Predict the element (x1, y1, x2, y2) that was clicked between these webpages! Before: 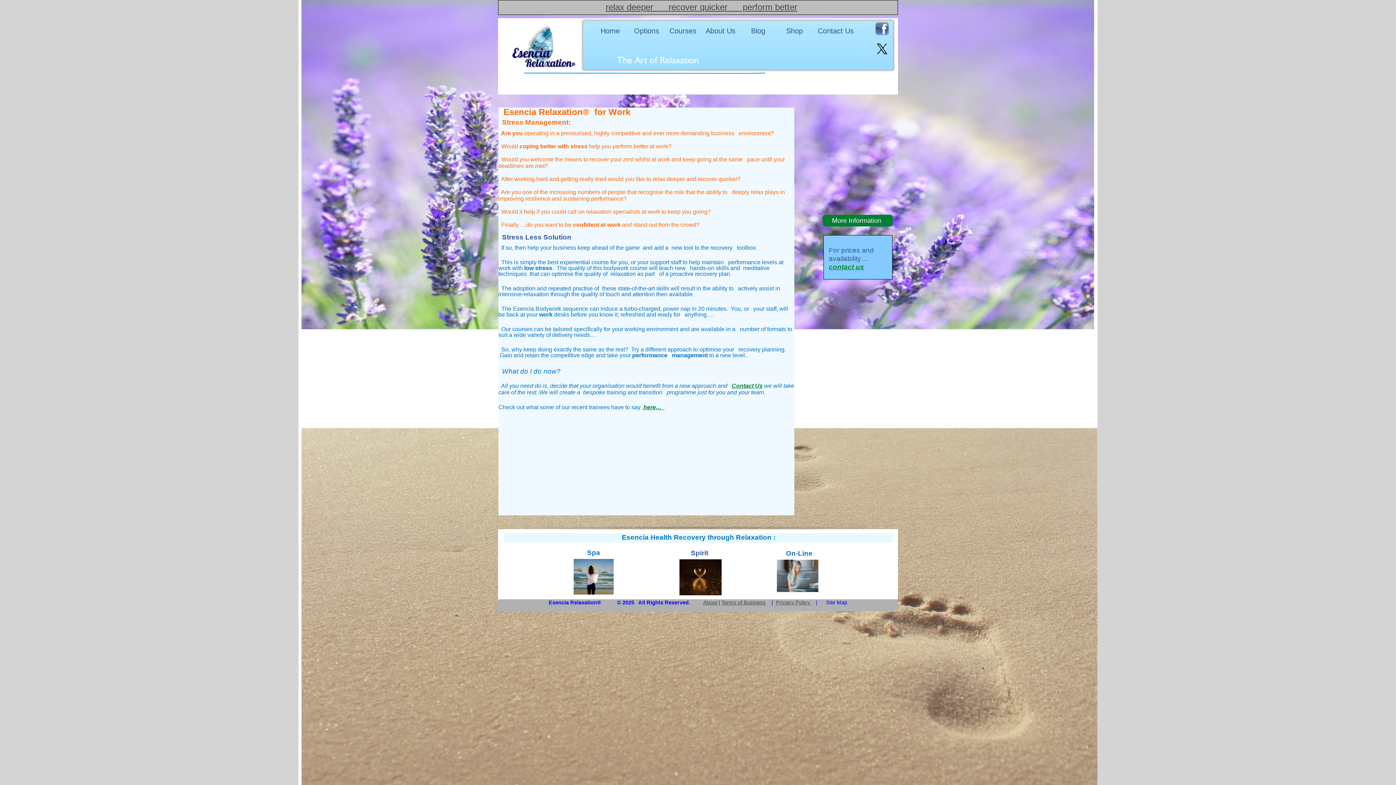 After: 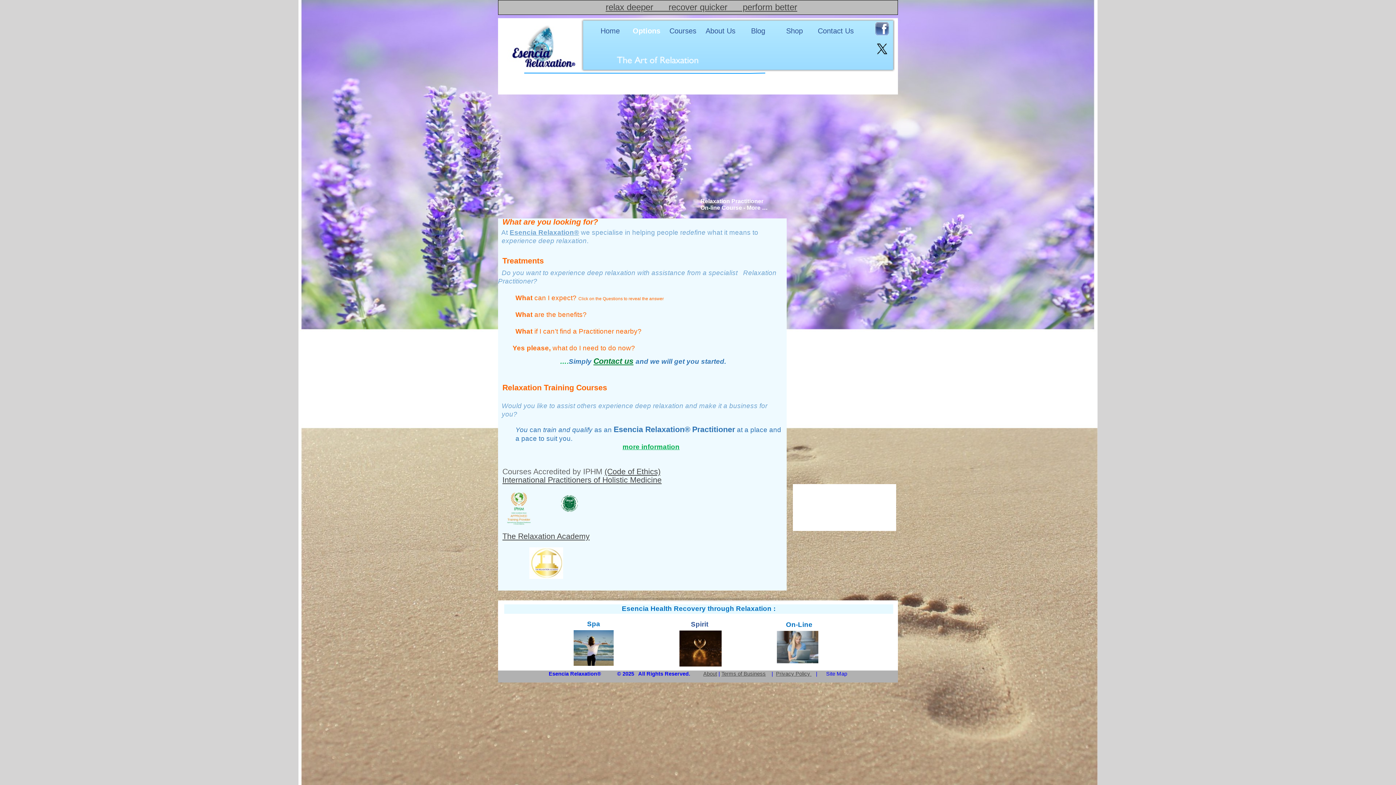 Action: label: Esencia Health Recovery through Relaxation : bbox: (622, 533, 775, 541)